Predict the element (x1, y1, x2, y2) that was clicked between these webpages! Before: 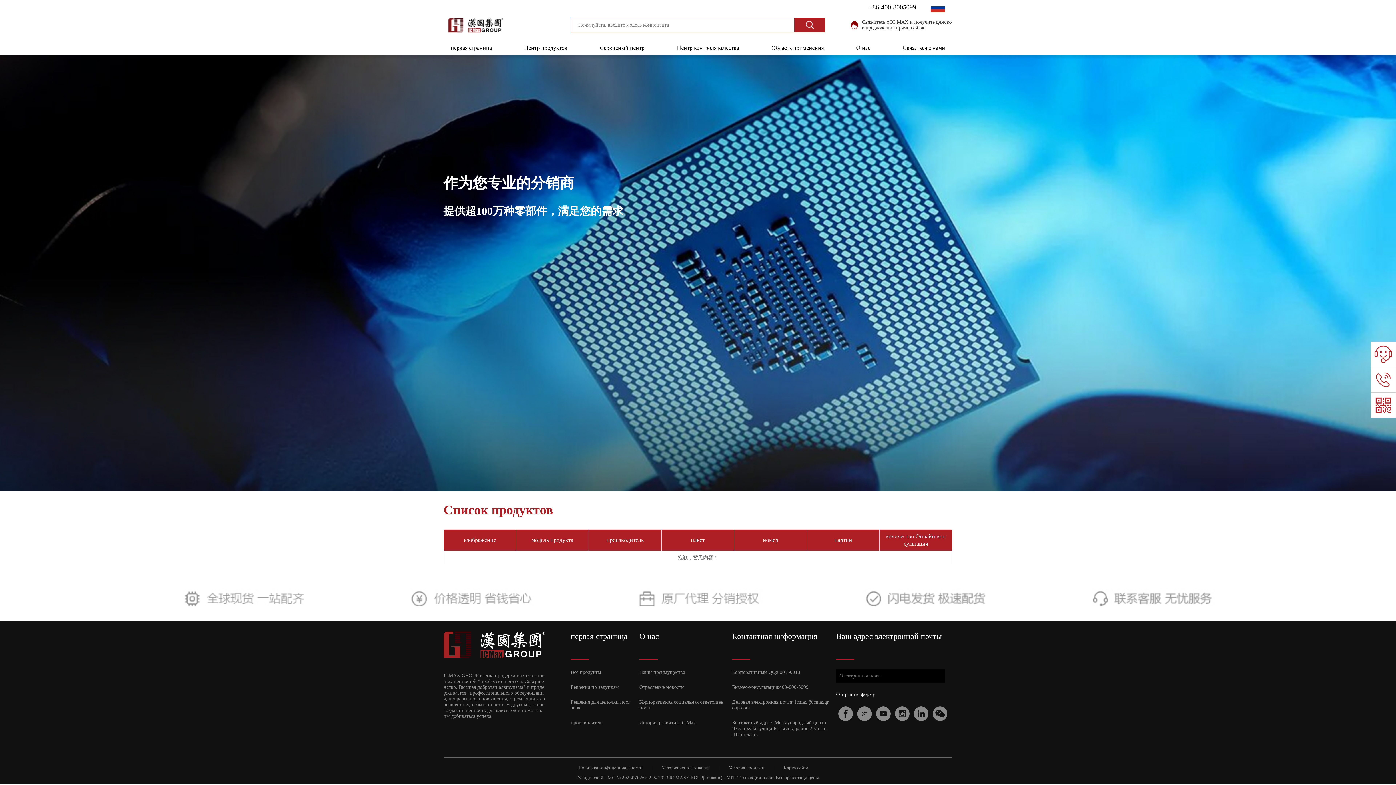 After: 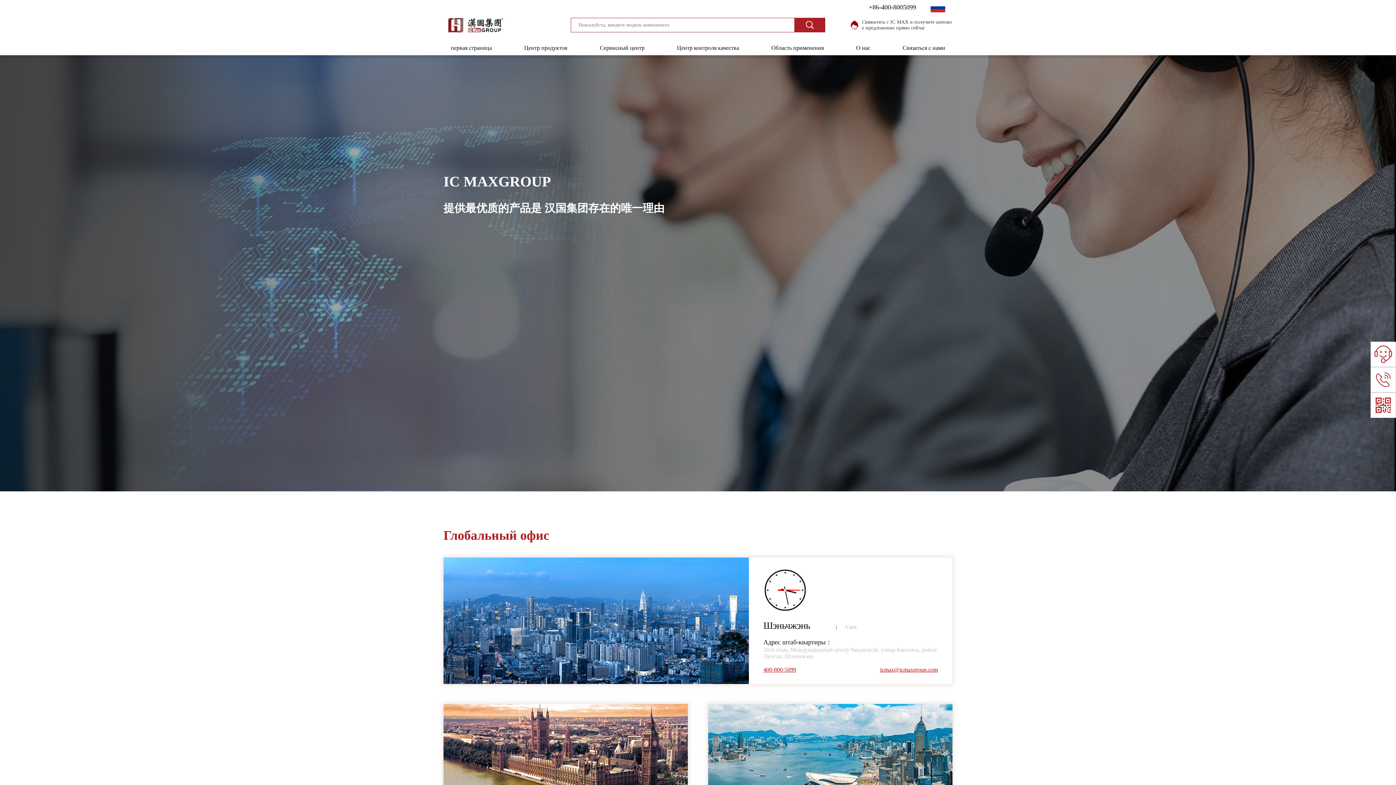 Action: bbox: (895, 40, 952, 55) label: Связаться с нами